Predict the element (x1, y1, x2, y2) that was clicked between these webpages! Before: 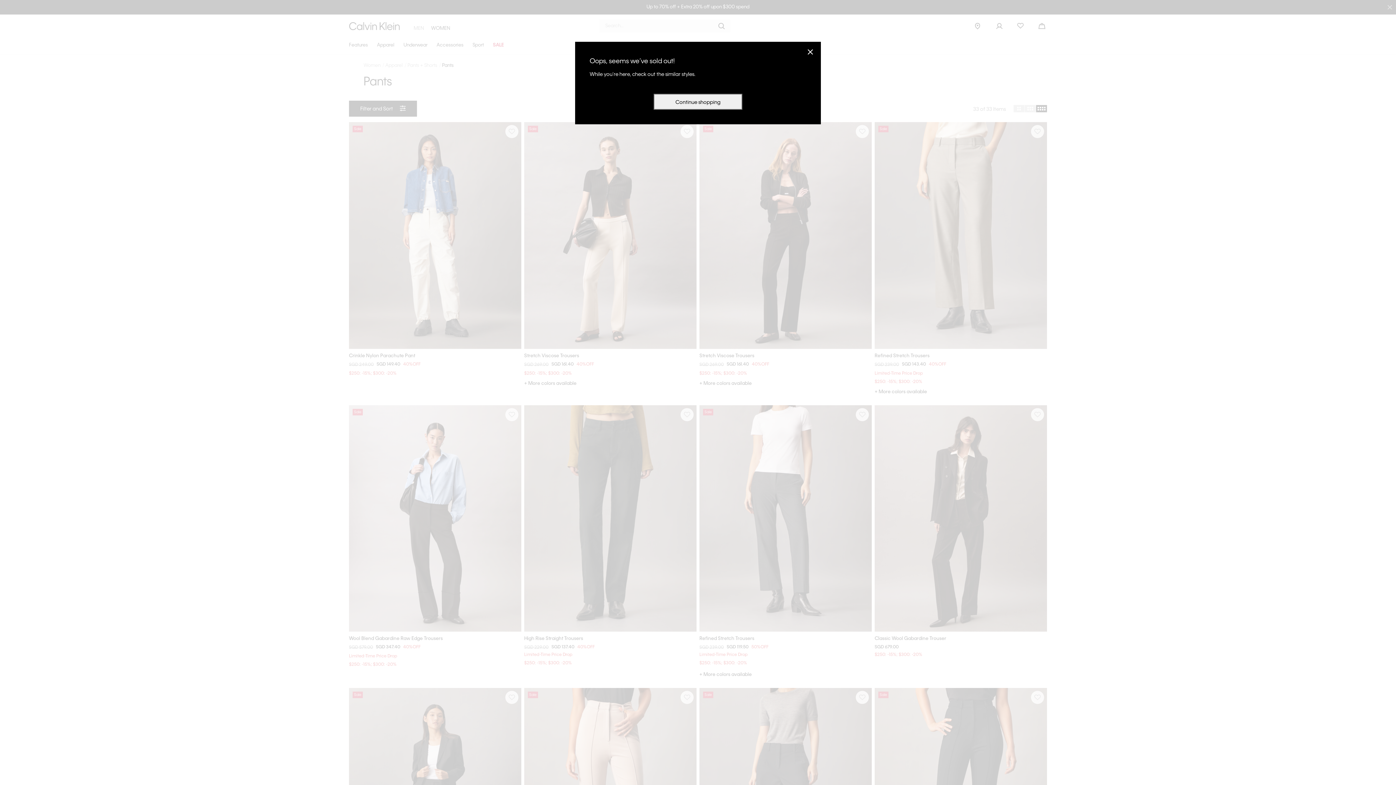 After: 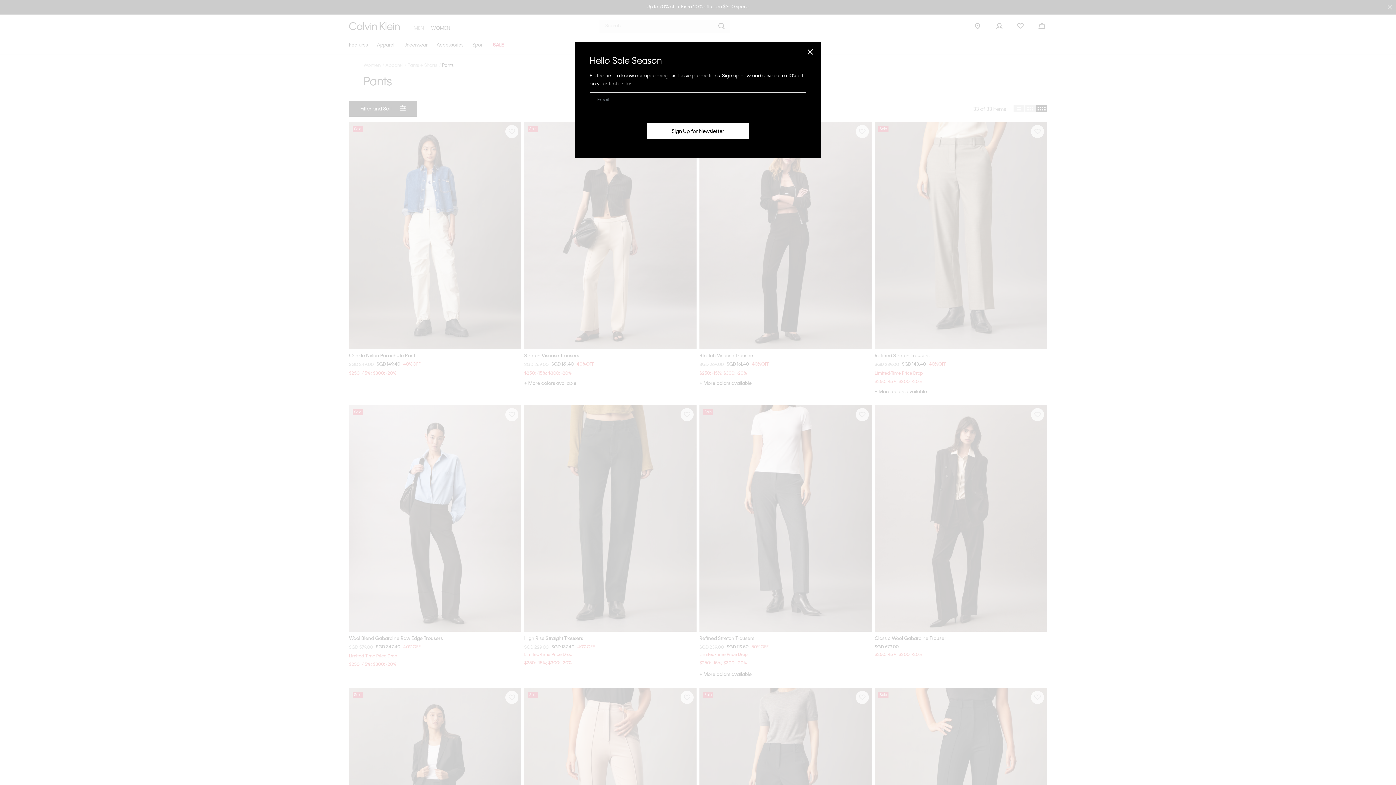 Action: label: Close bbox: (806, 47, 814, 56)